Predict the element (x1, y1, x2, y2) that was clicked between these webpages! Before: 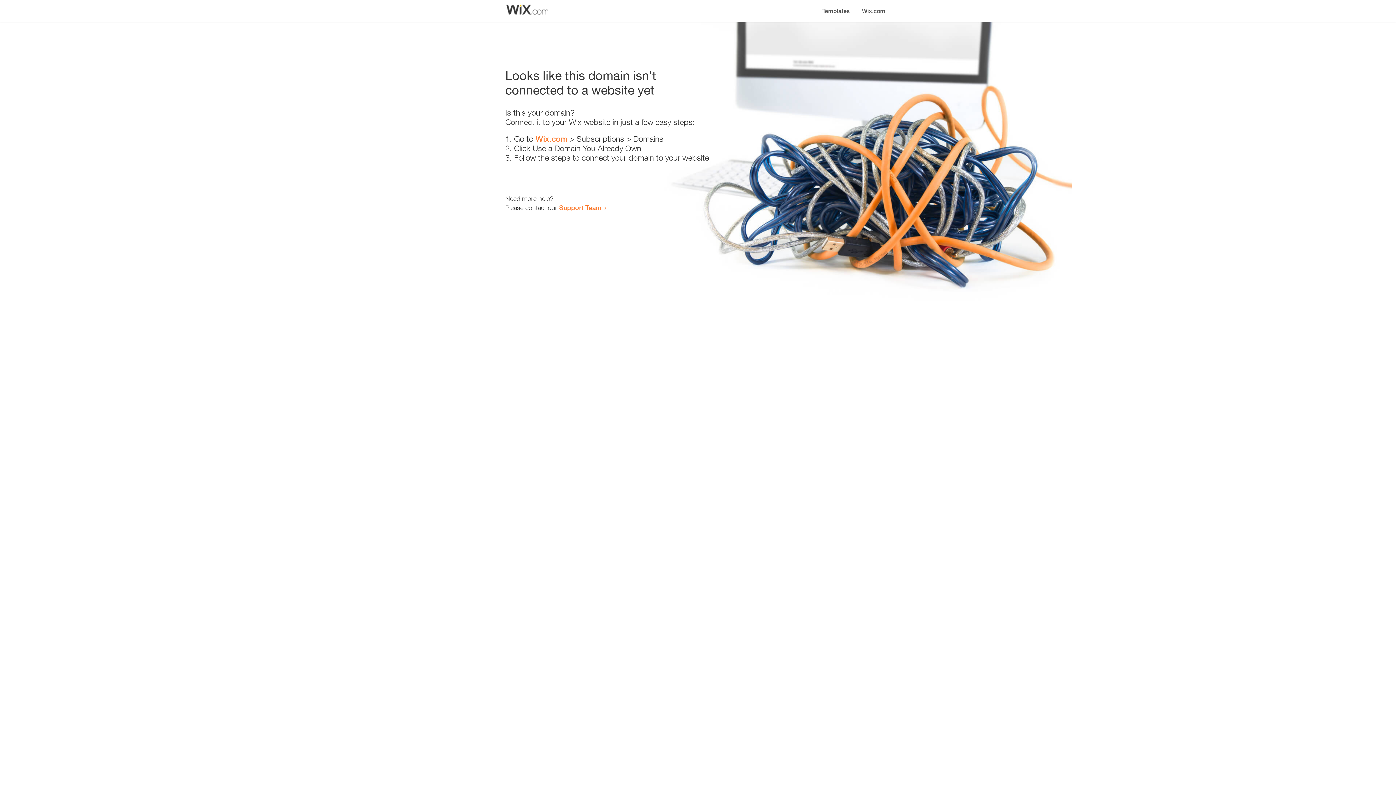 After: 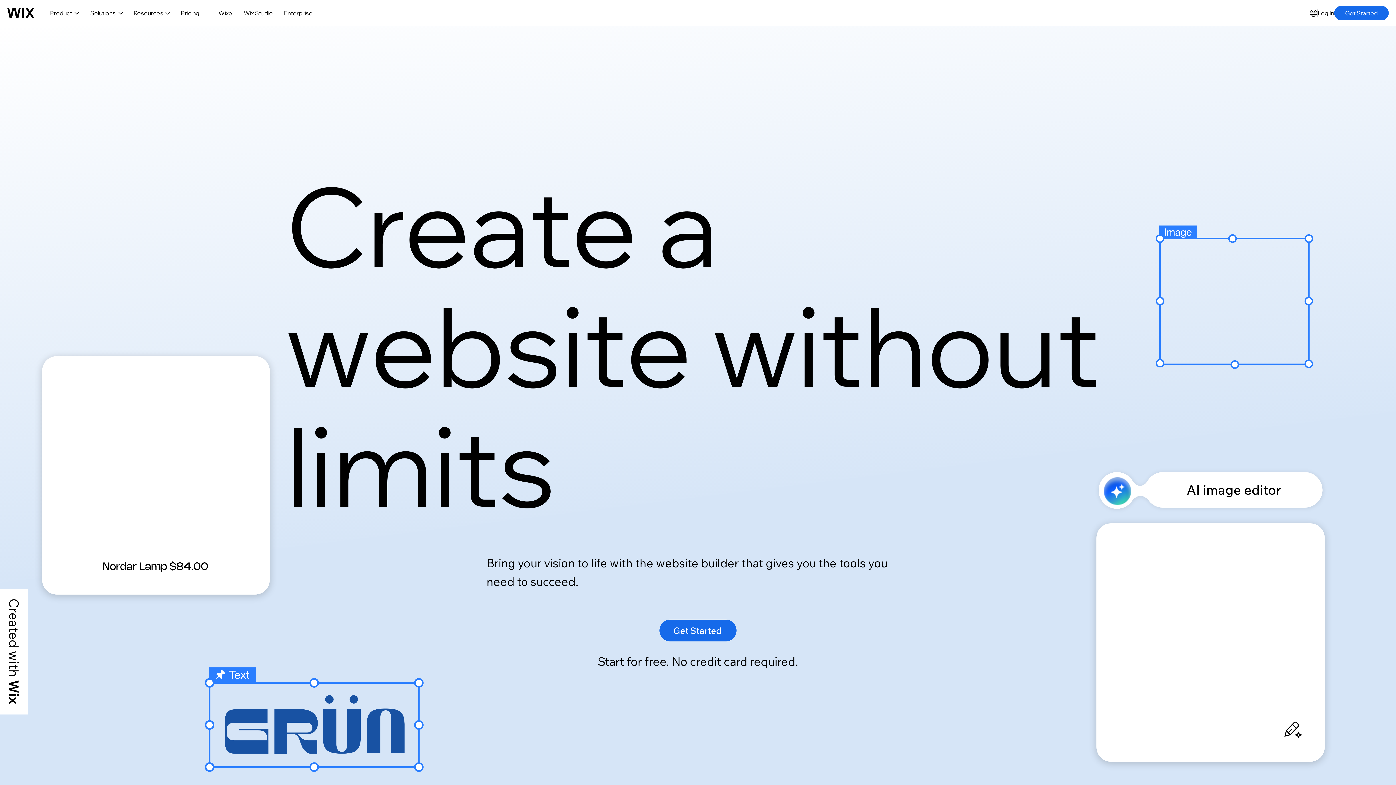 Action: label: Wix.com bbox: (856, 0, 890, 14)